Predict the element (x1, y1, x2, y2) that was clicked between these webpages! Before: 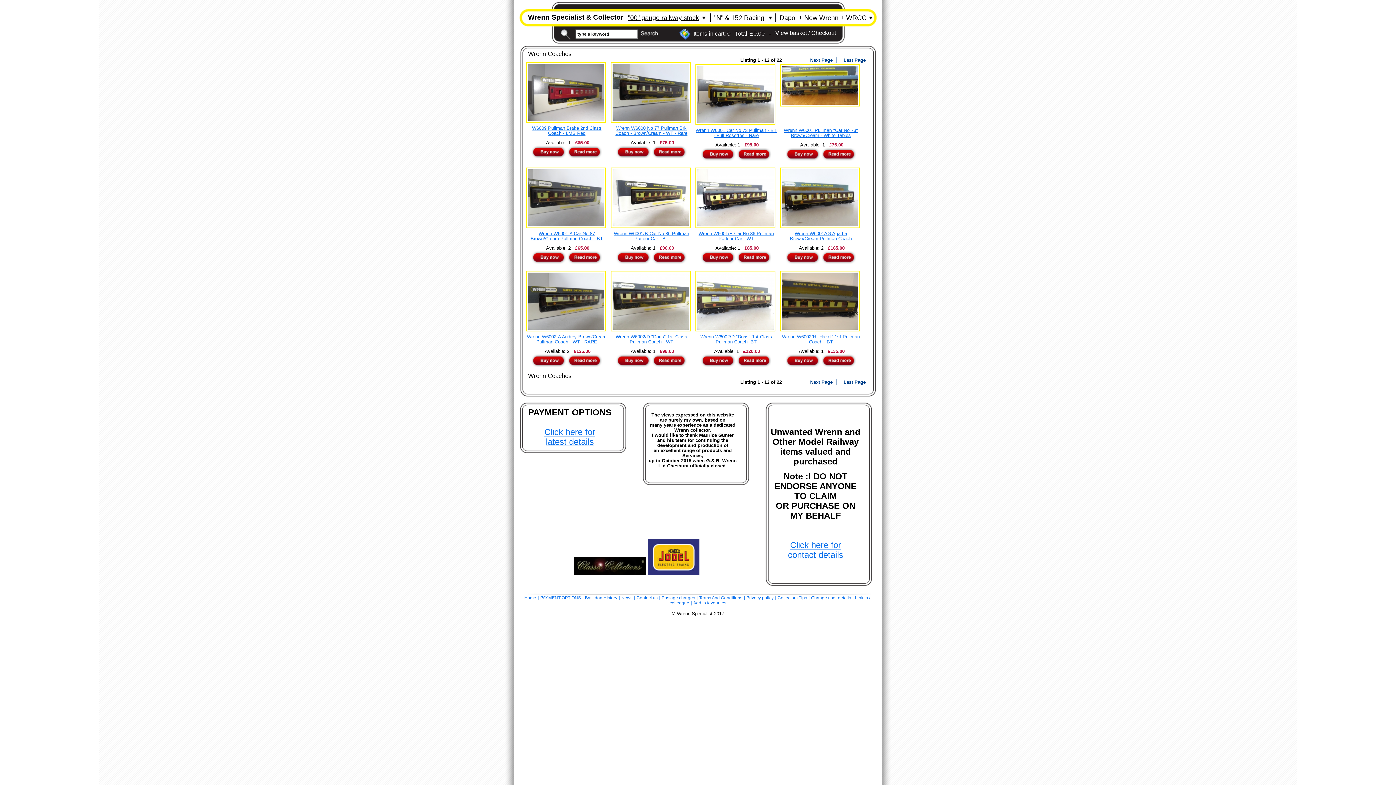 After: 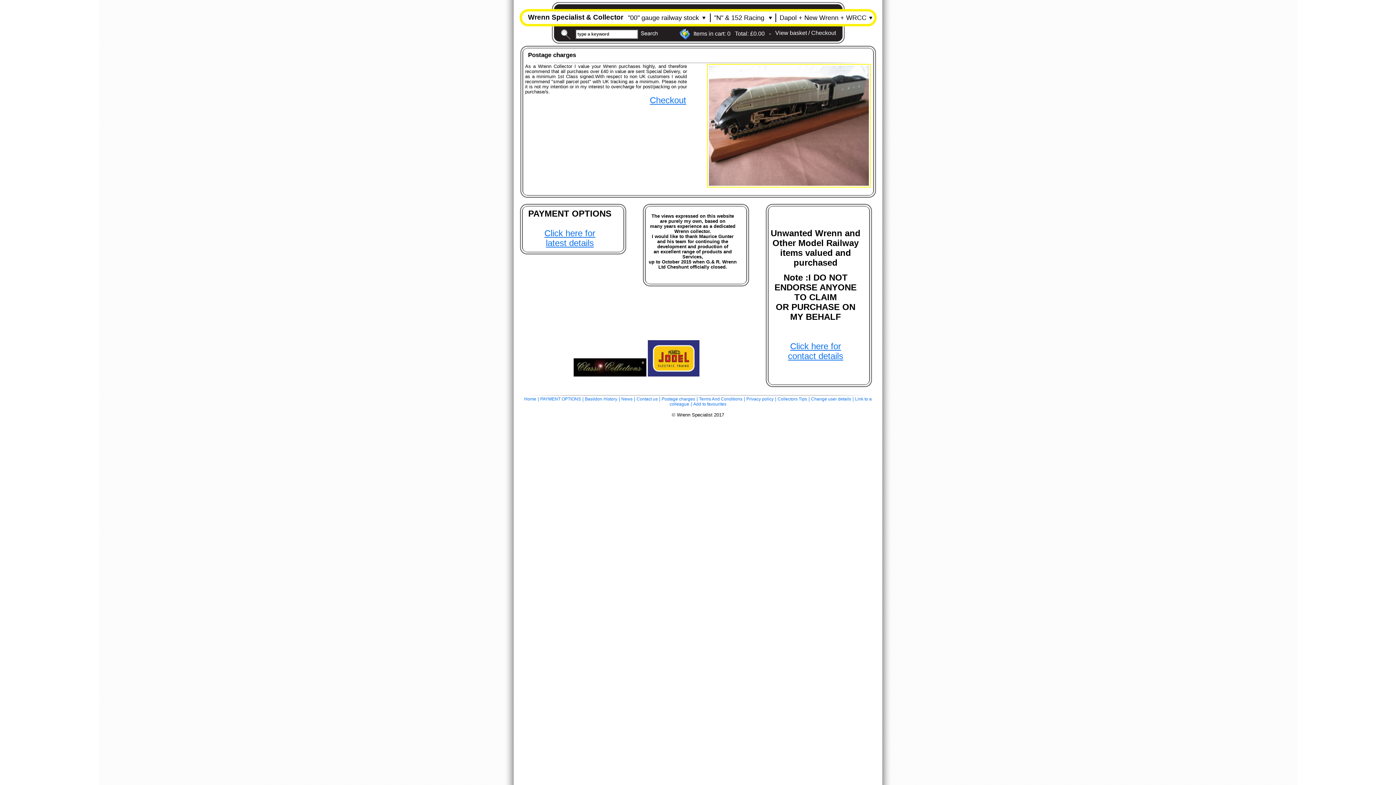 Action: bbox: (661, 595, 695, 600) label: Postage charges